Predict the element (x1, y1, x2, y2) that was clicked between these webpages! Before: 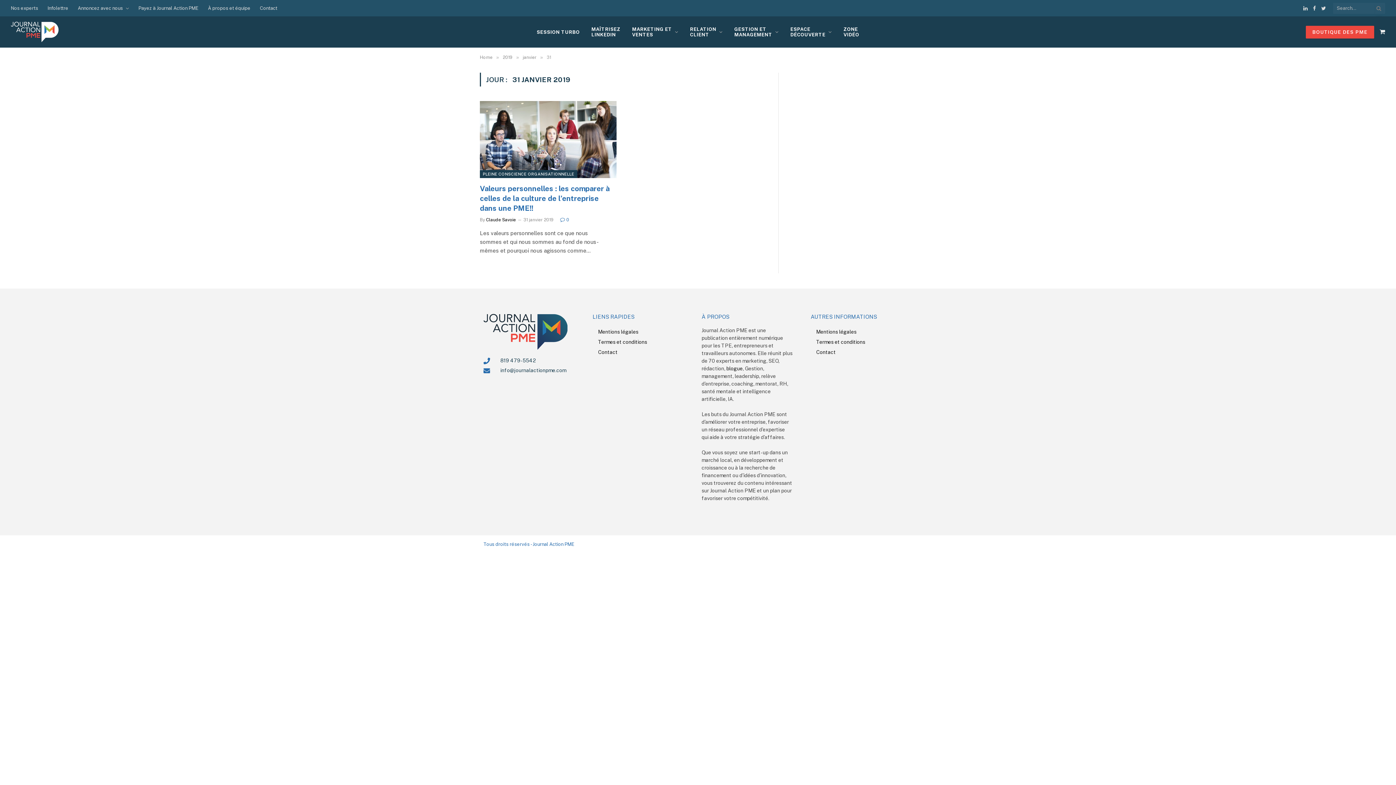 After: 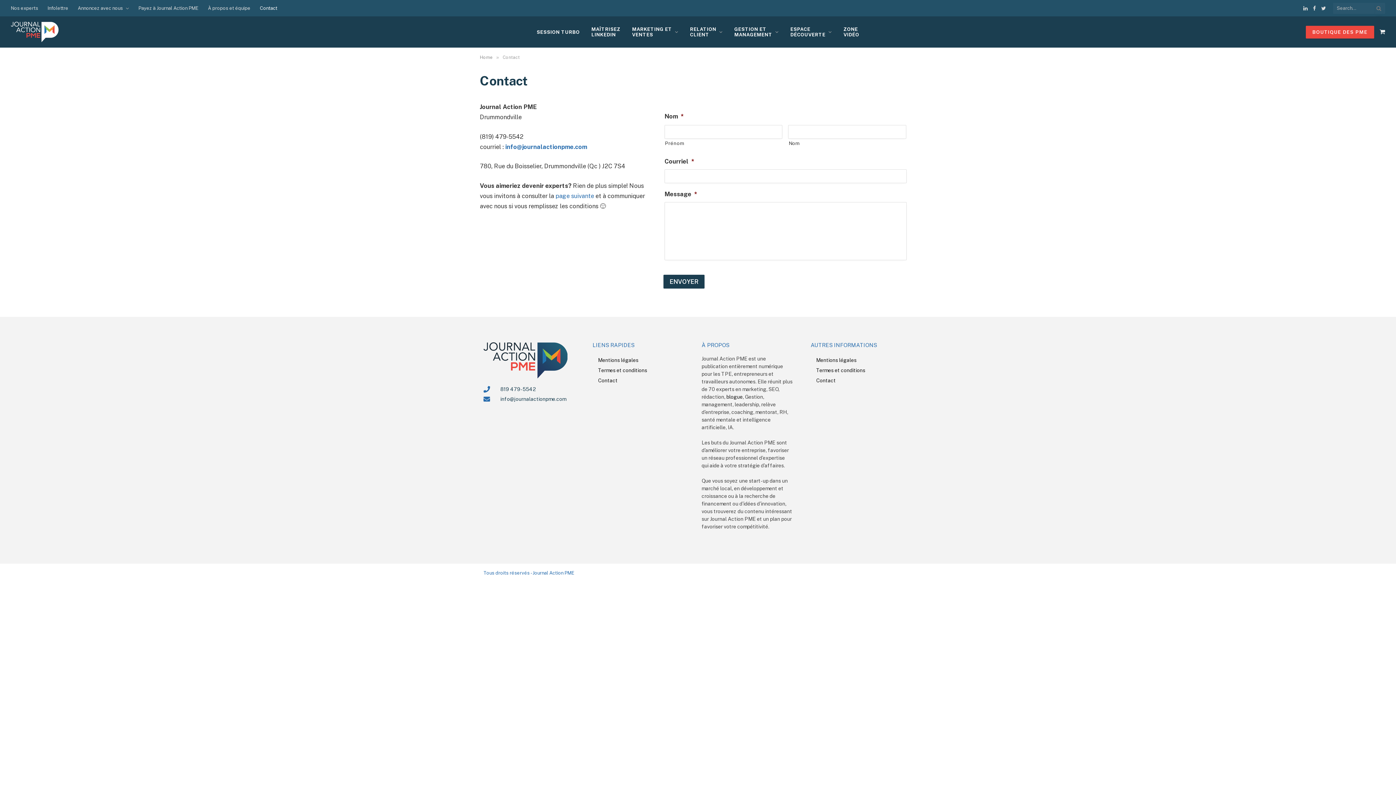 Action: bbox: (816, 347, 912, 357) label: Contact